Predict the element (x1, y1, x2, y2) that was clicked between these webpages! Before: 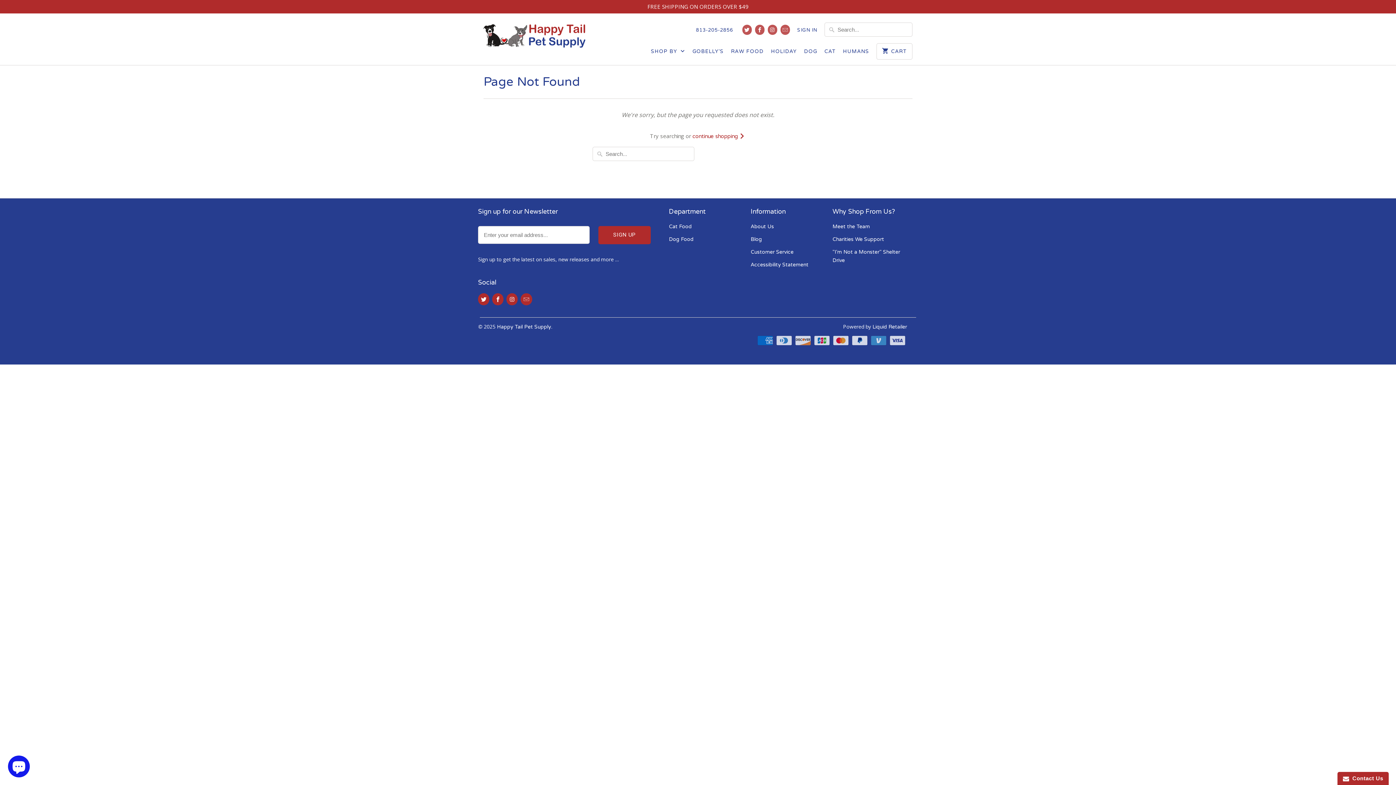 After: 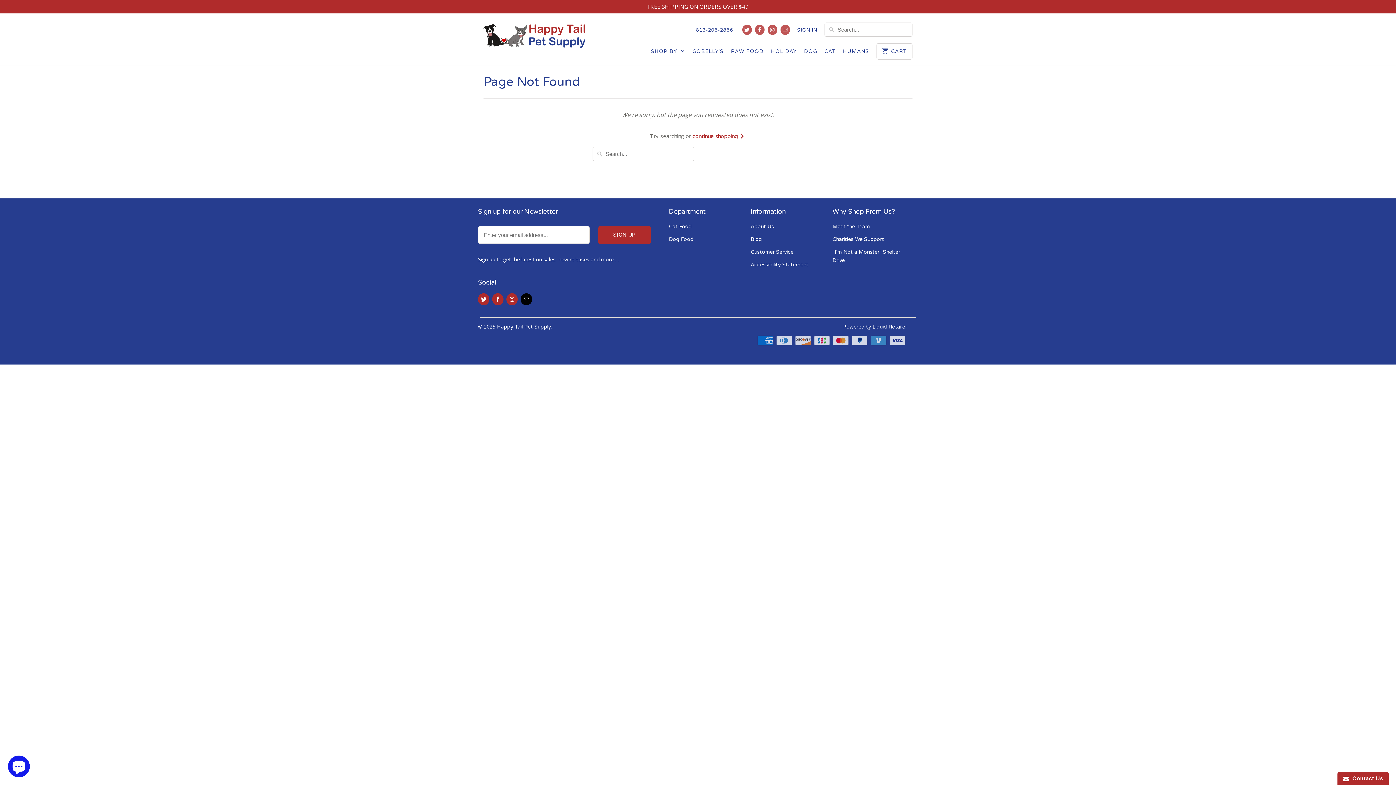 Action: bbox: (520, 293, 532, 305)